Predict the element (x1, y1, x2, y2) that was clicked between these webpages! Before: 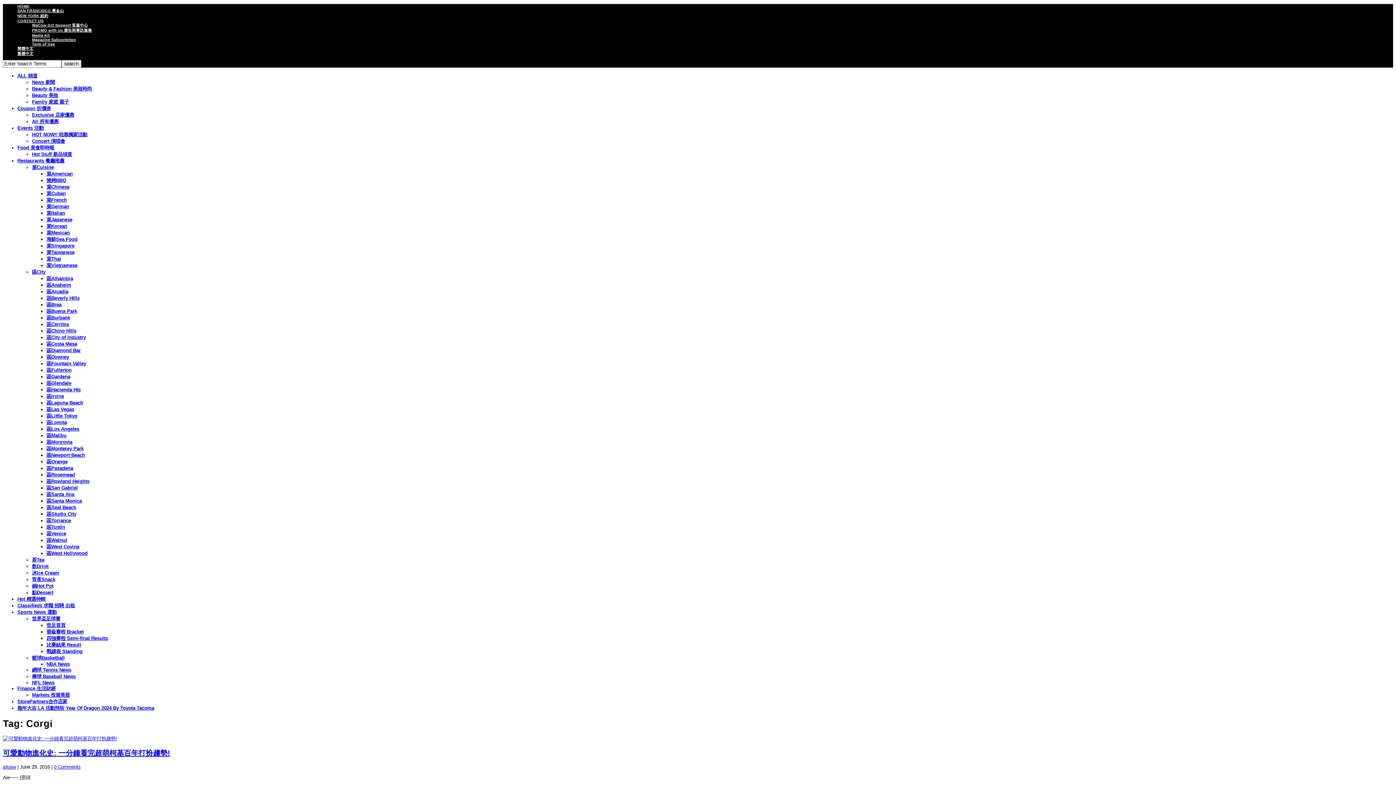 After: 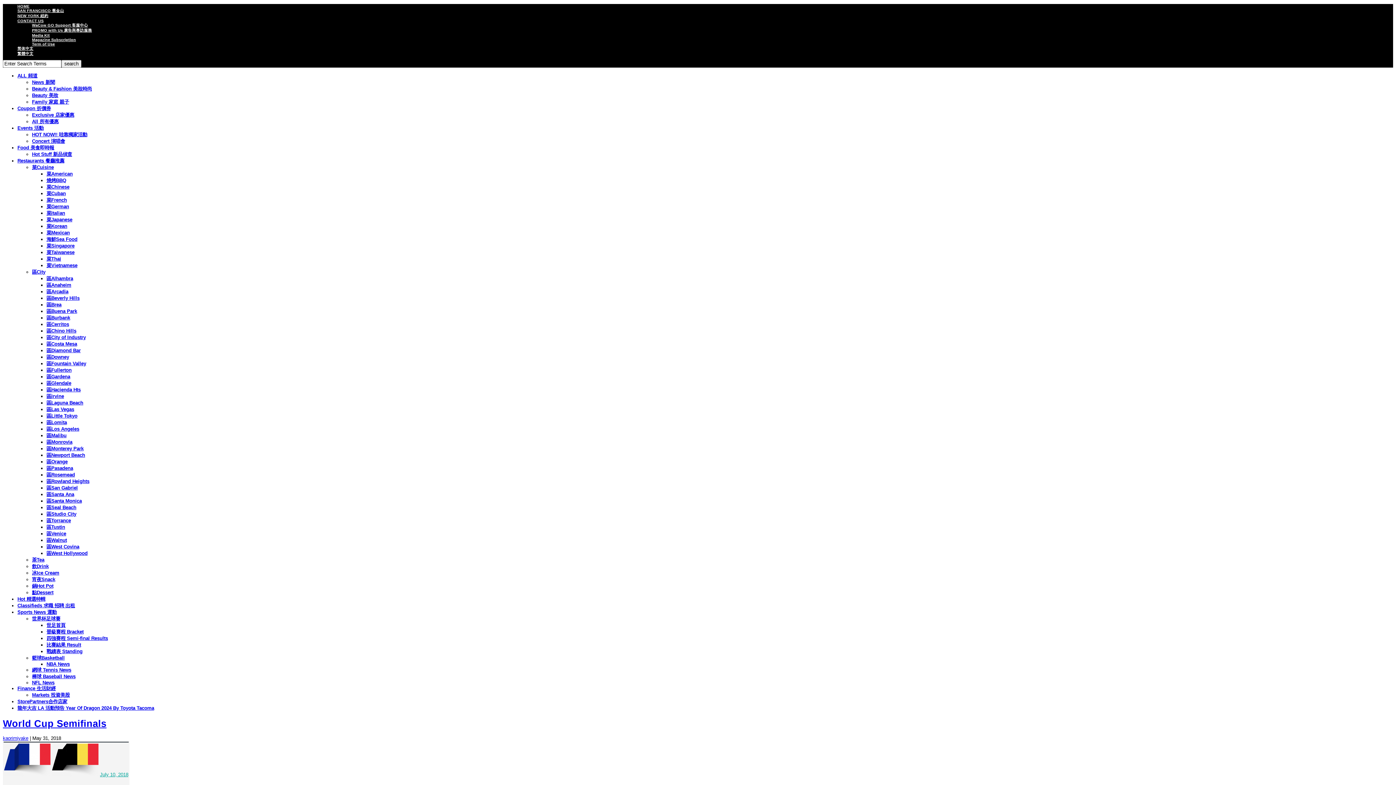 Action: bbox: (46, 635, 108, 641) label: 四強賽程 Semi-final Results